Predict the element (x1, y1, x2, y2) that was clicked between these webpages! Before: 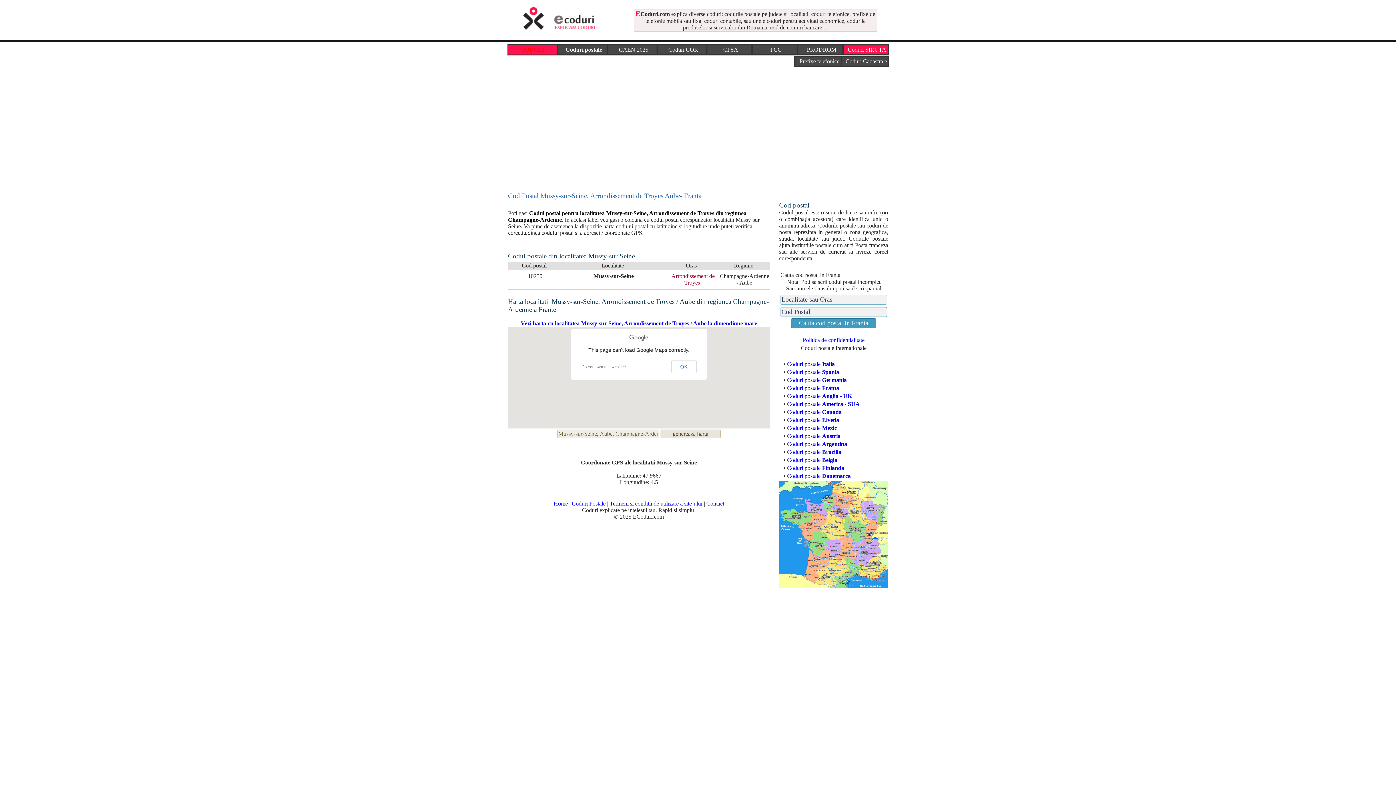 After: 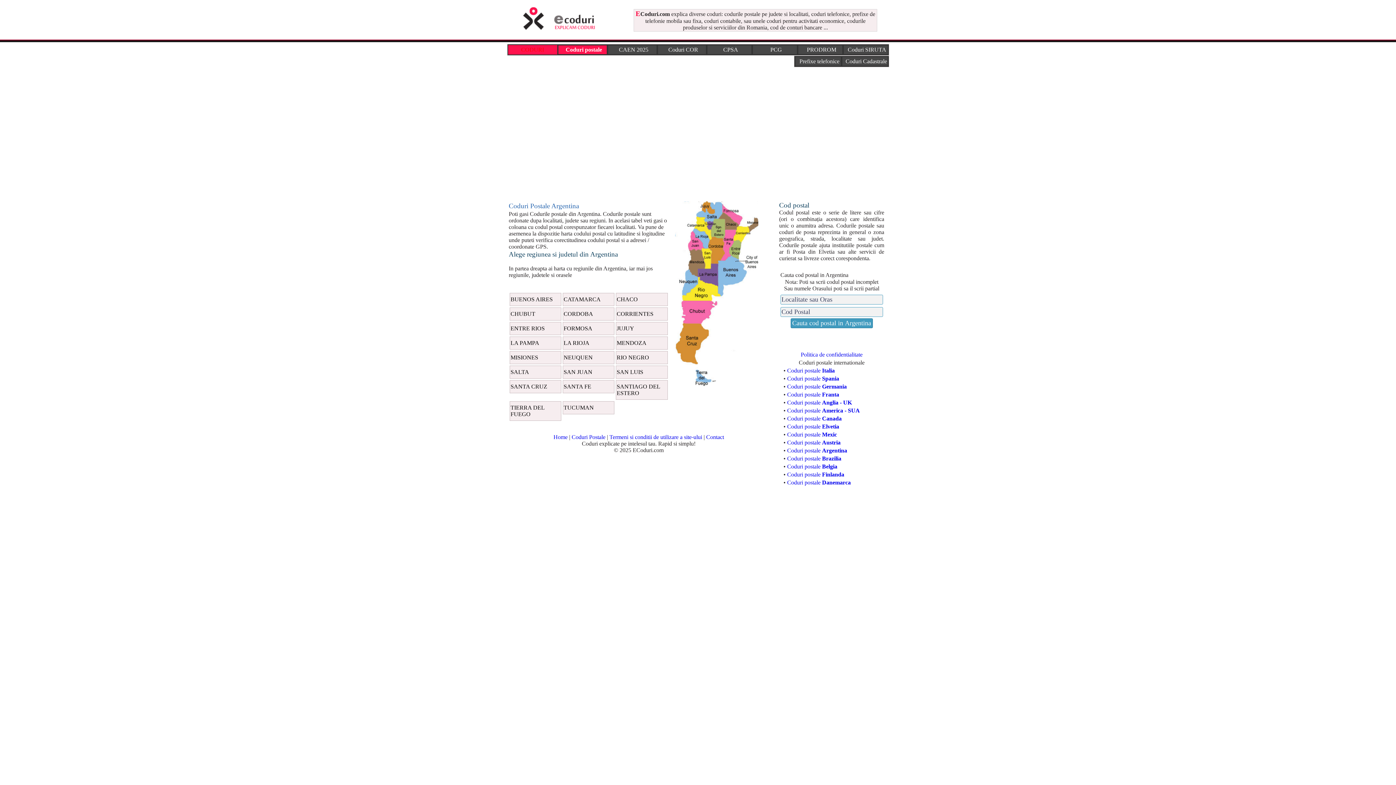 Action: bbox: (787, 440, 847, 447) label: Coduri postale Argentina